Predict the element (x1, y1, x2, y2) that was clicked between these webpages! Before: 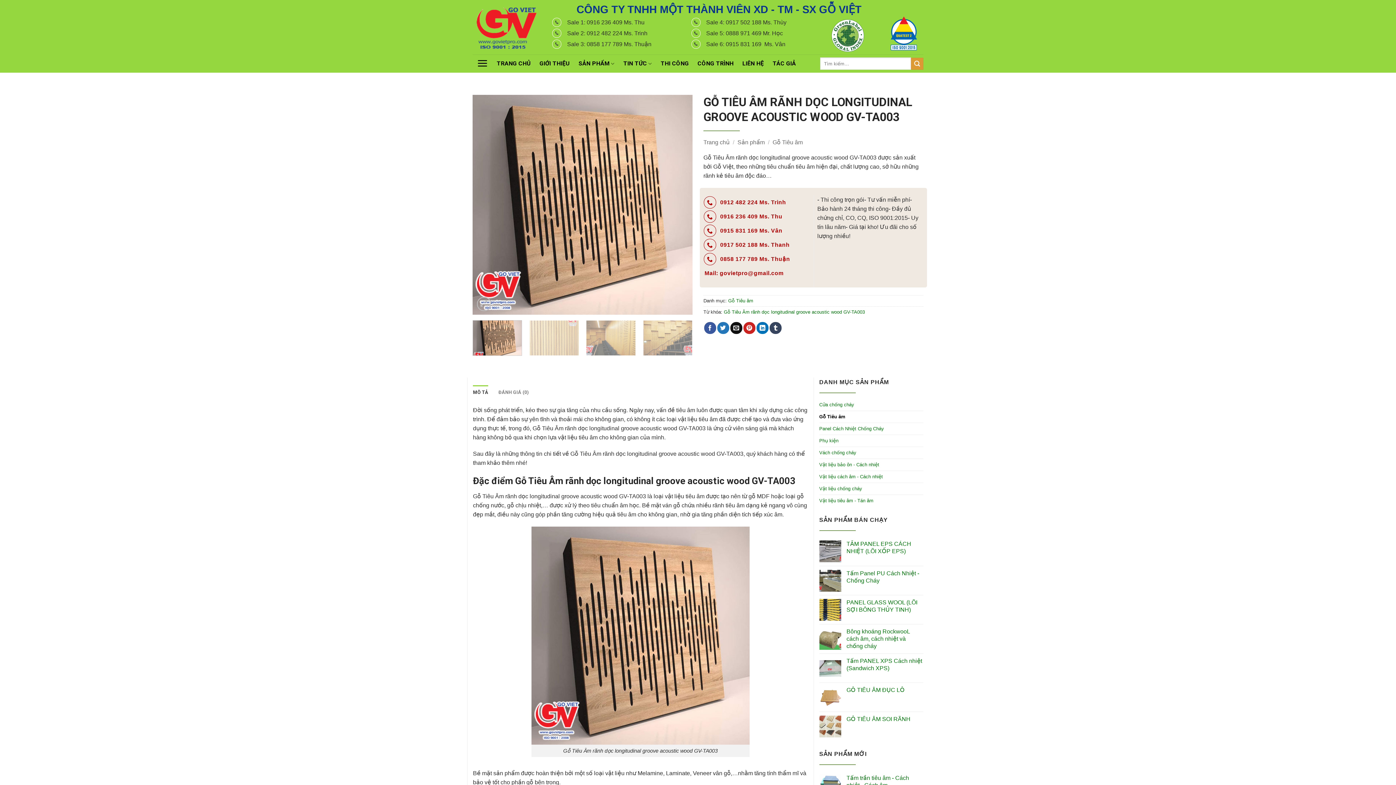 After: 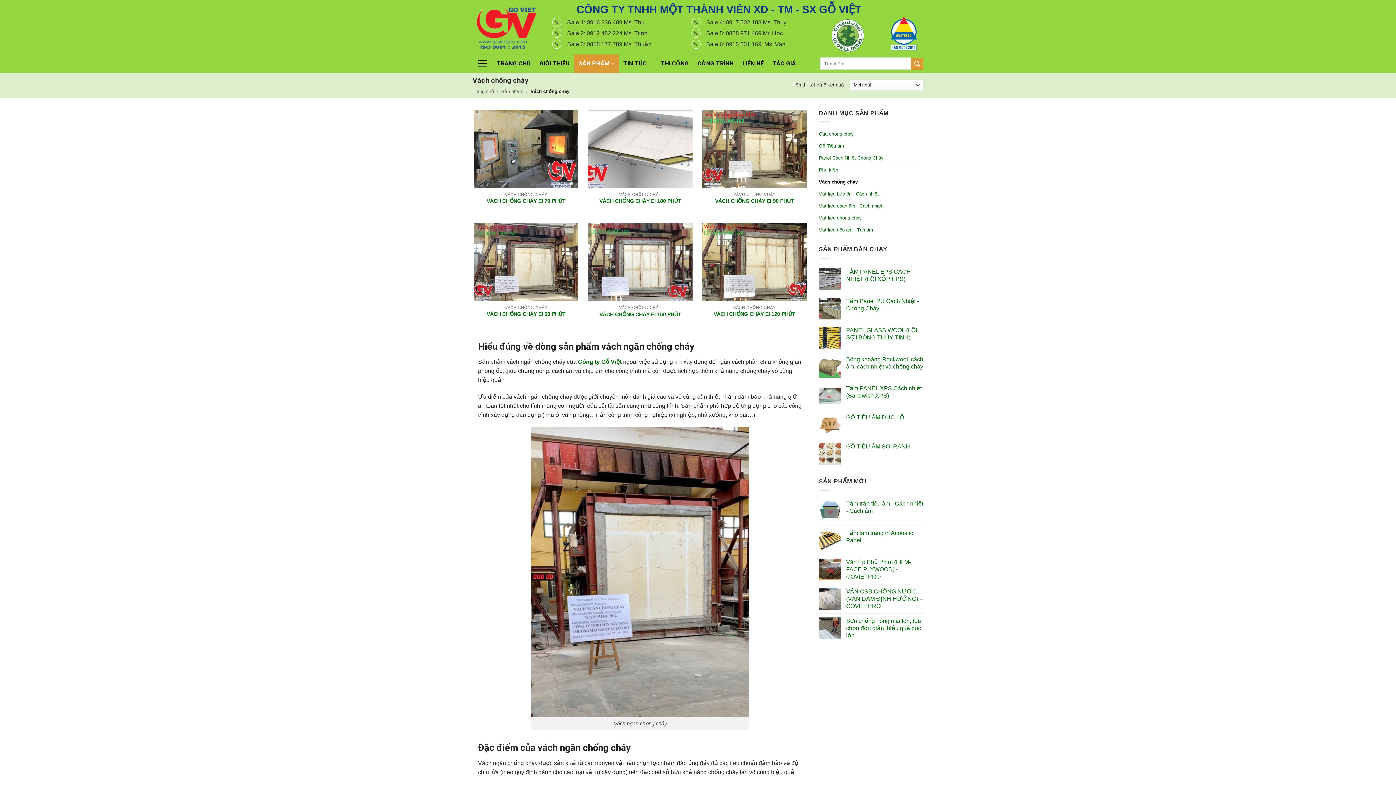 Action: label: Vách chống cháy bbox: (819, 447, 923, 458)